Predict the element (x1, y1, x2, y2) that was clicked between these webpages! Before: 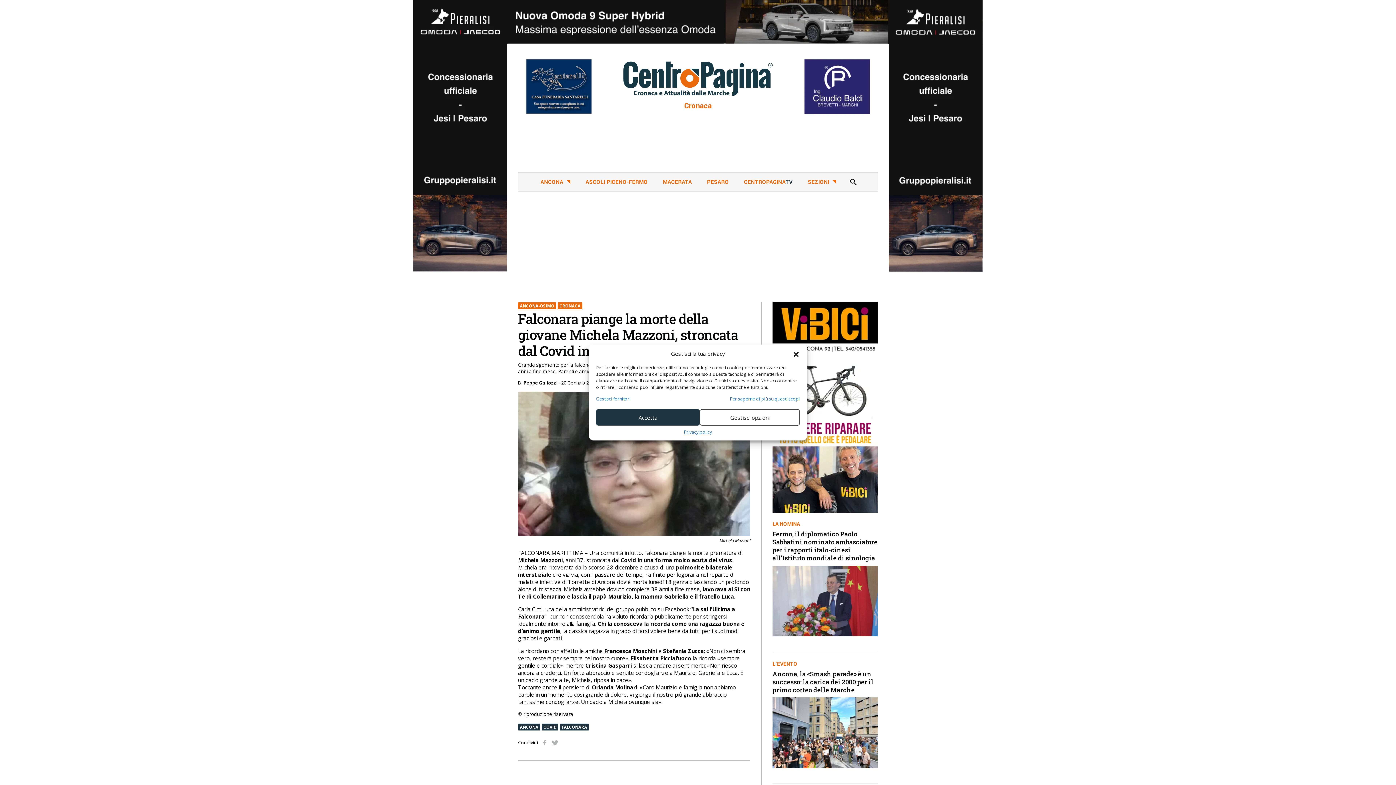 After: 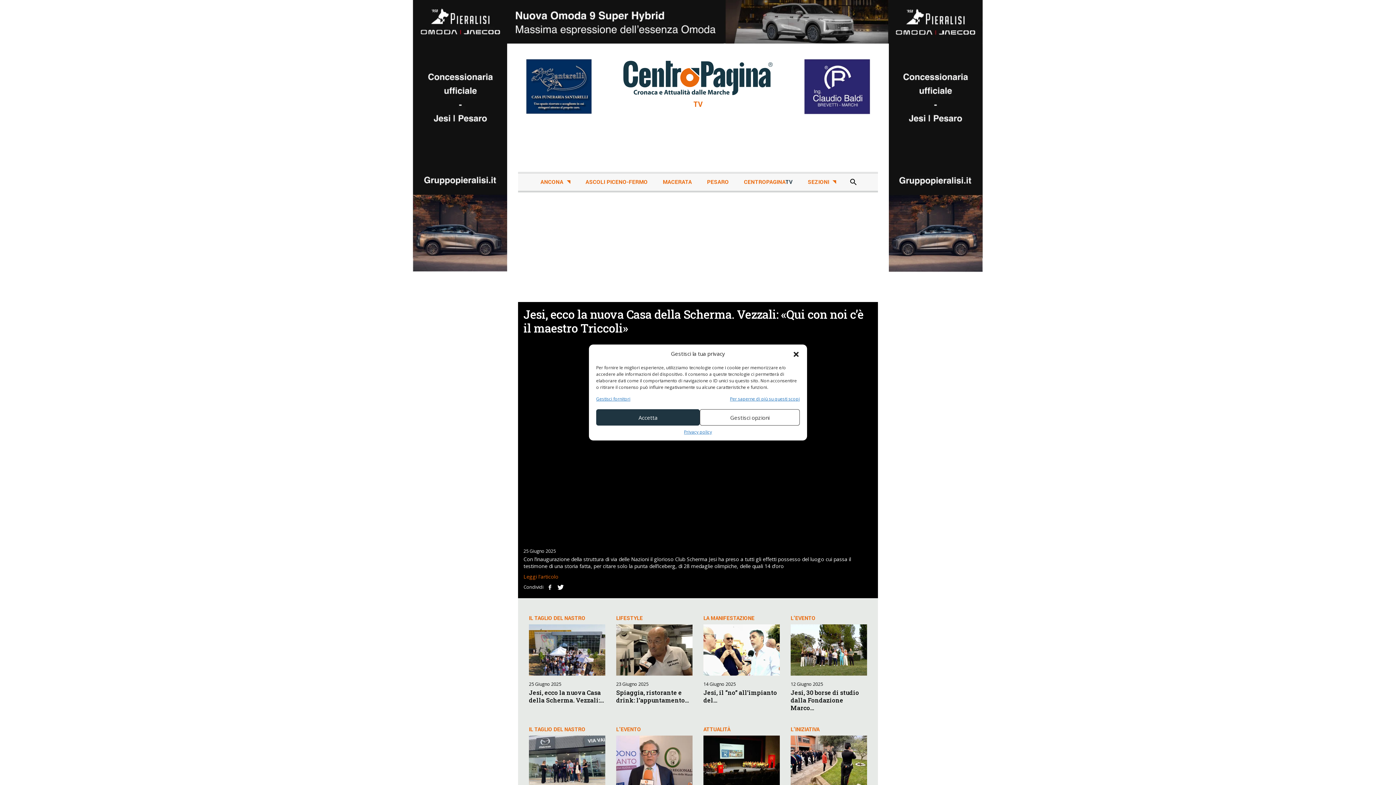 Action: bbox: (742, 175, 794, 189) label: CENTROPAGINATV